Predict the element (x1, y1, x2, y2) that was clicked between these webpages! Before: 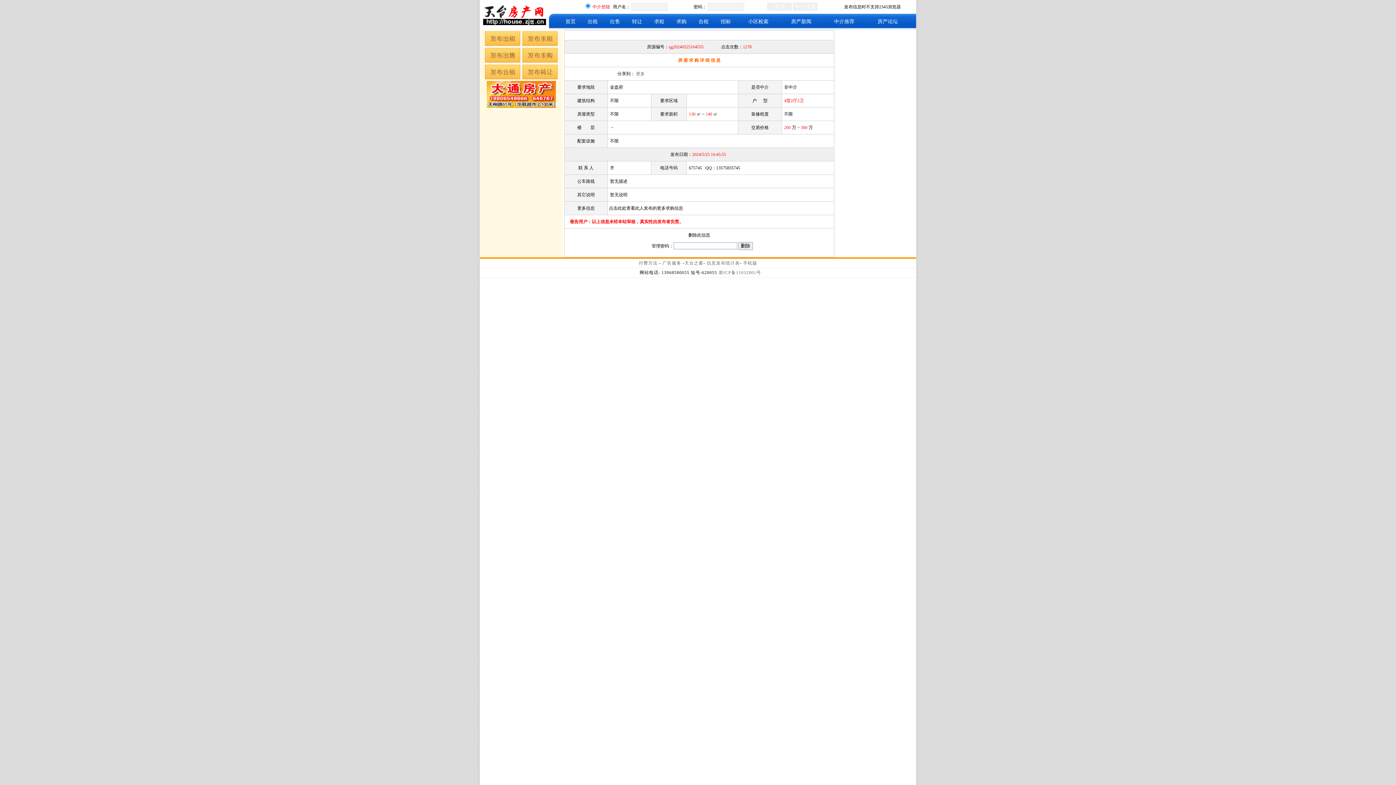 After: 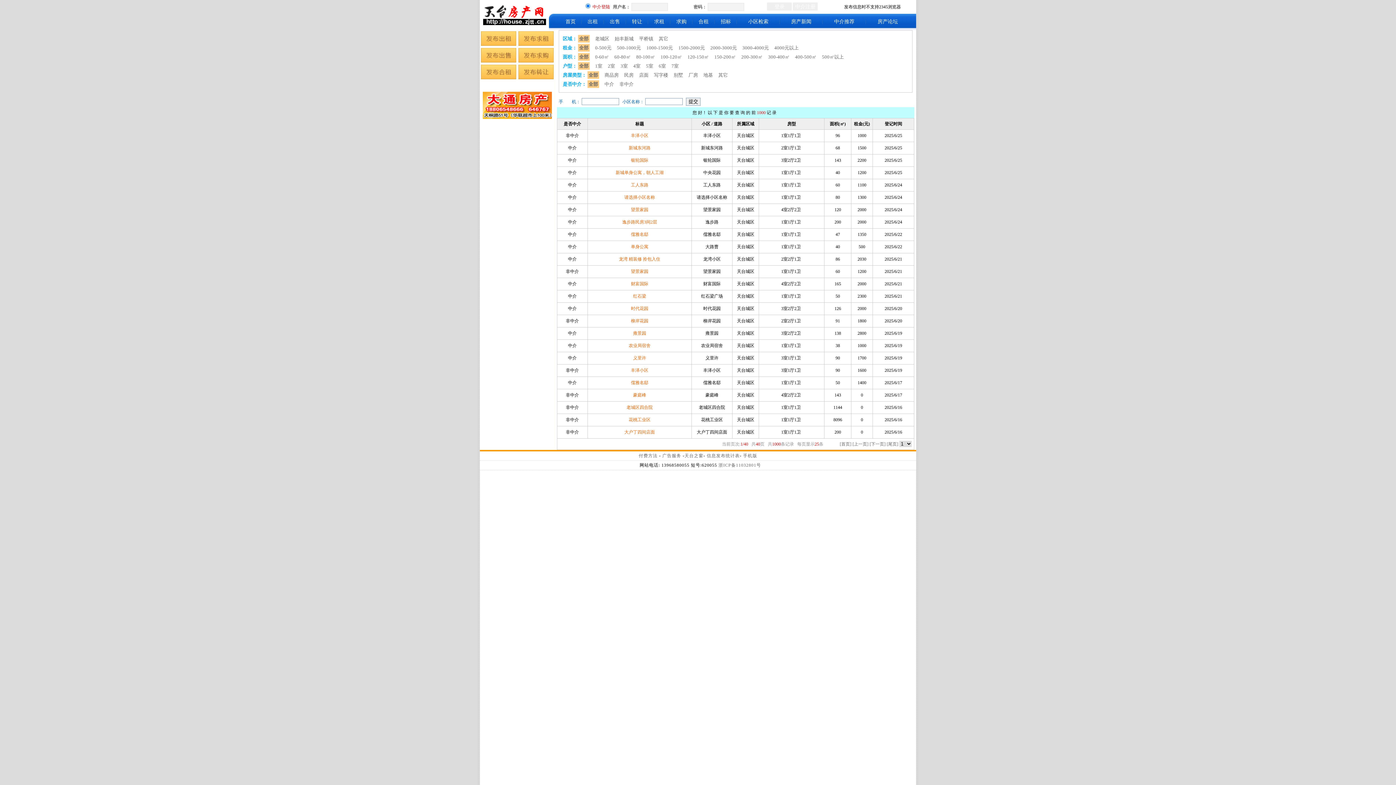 Action: label: 出租 bbox: (587, 18, 598, 24)